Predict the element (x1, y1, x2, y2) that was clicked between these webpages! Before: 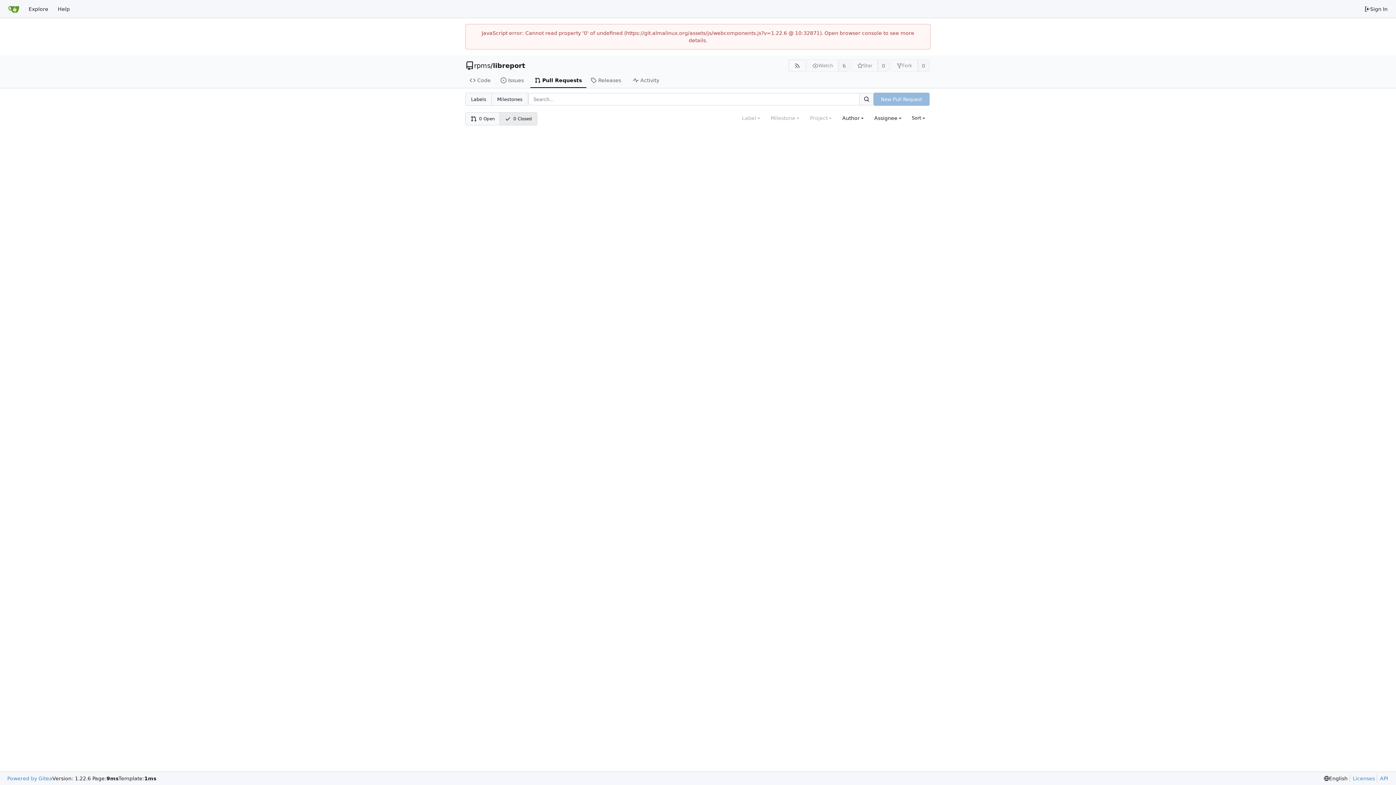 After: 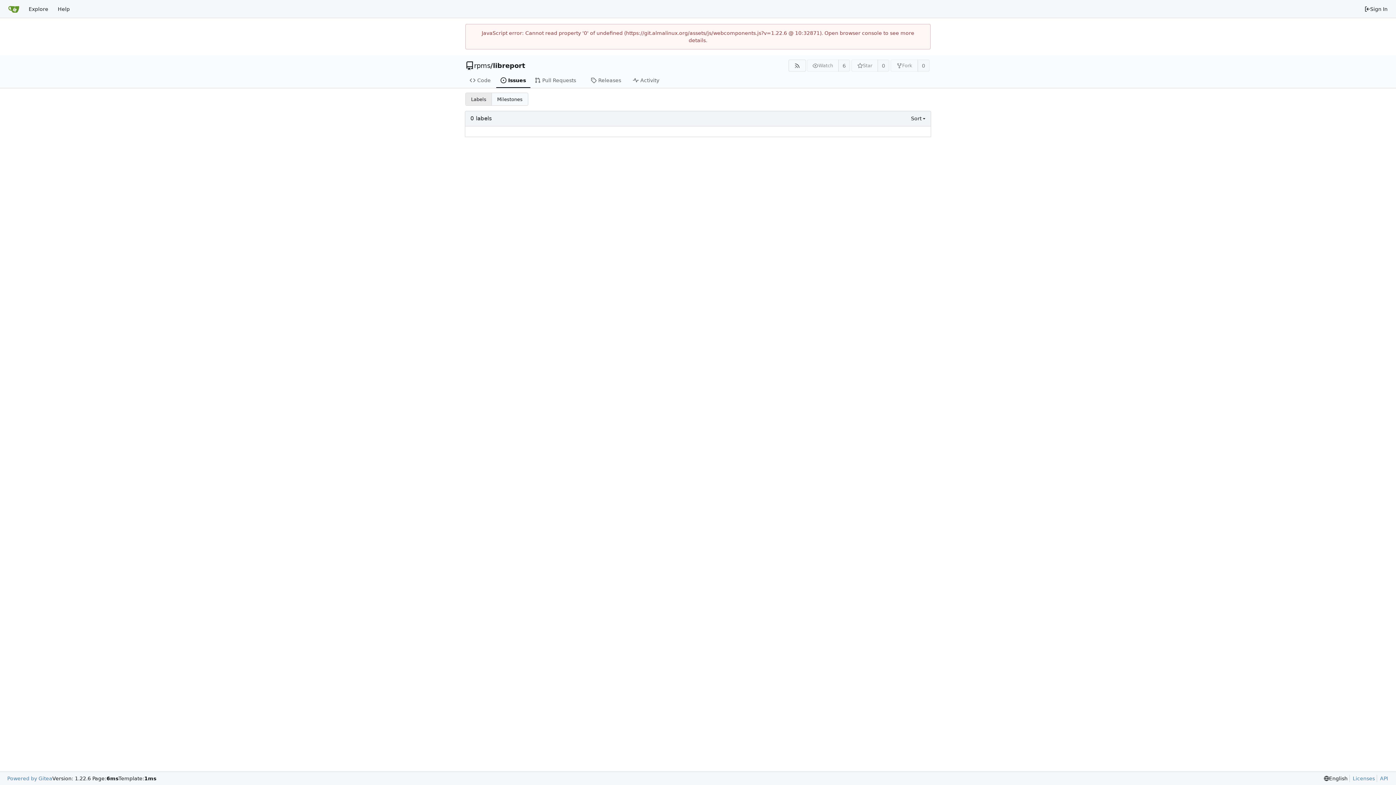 Action: bbox: (465, 93, 491, 105) label: Labels